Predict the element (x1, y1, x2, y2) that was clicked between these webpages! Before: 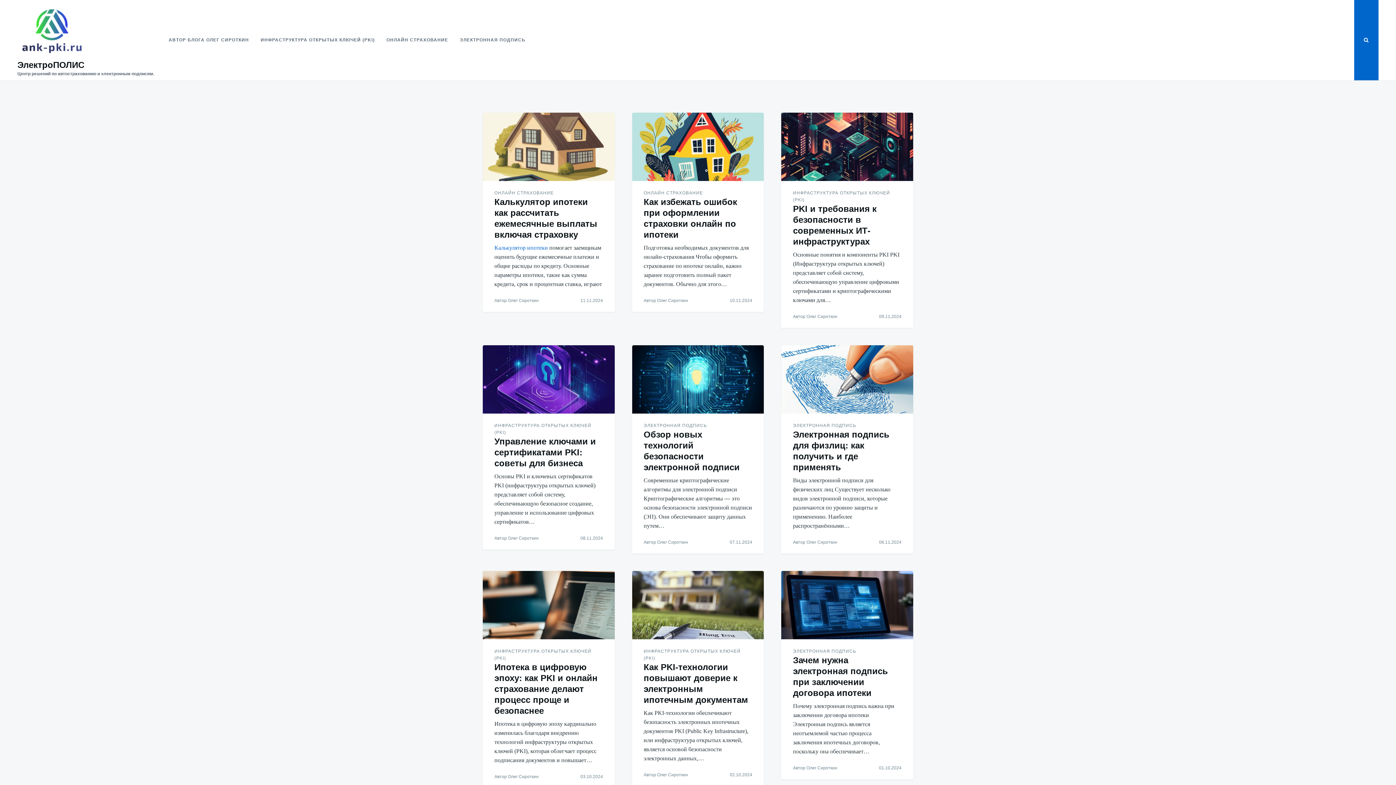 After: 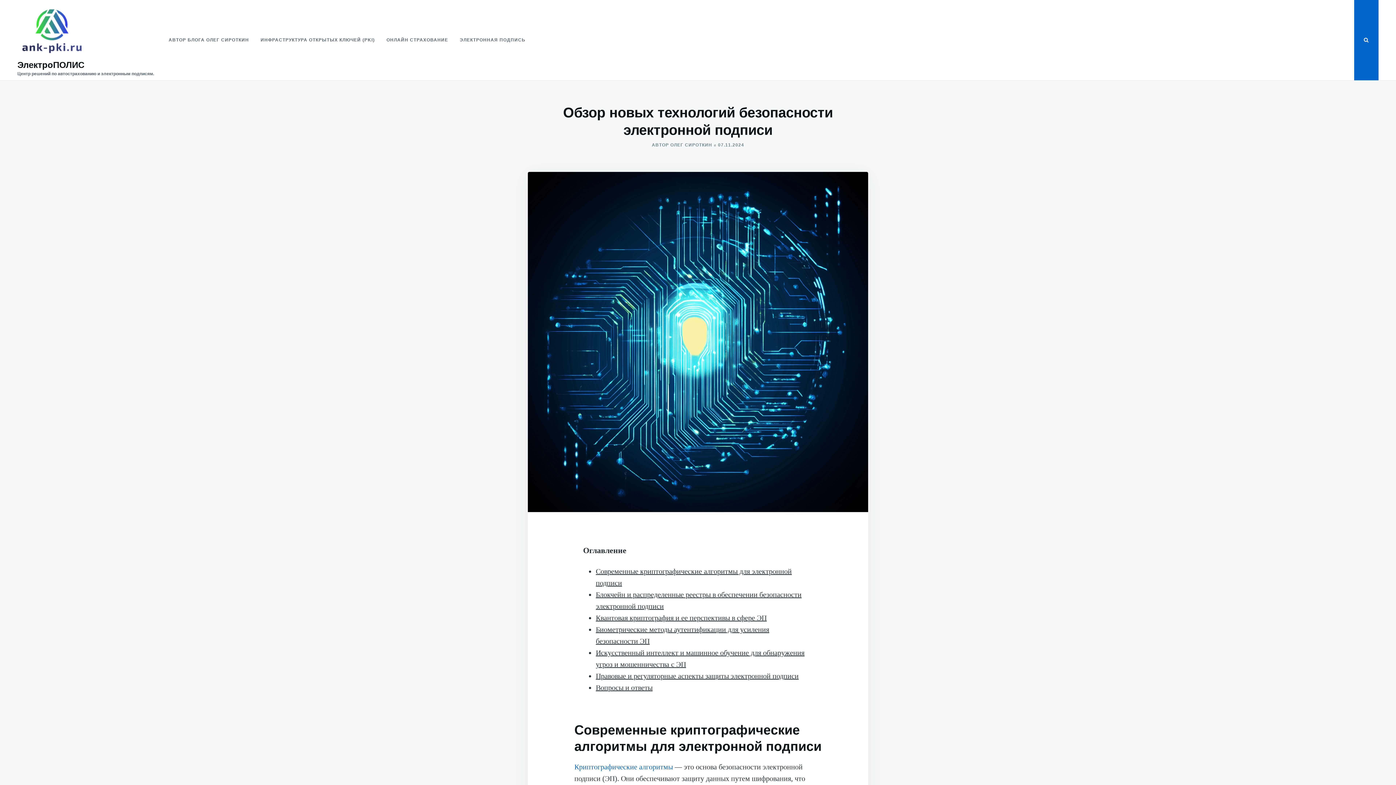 Action: bbox: (632, 345, 764, 413)